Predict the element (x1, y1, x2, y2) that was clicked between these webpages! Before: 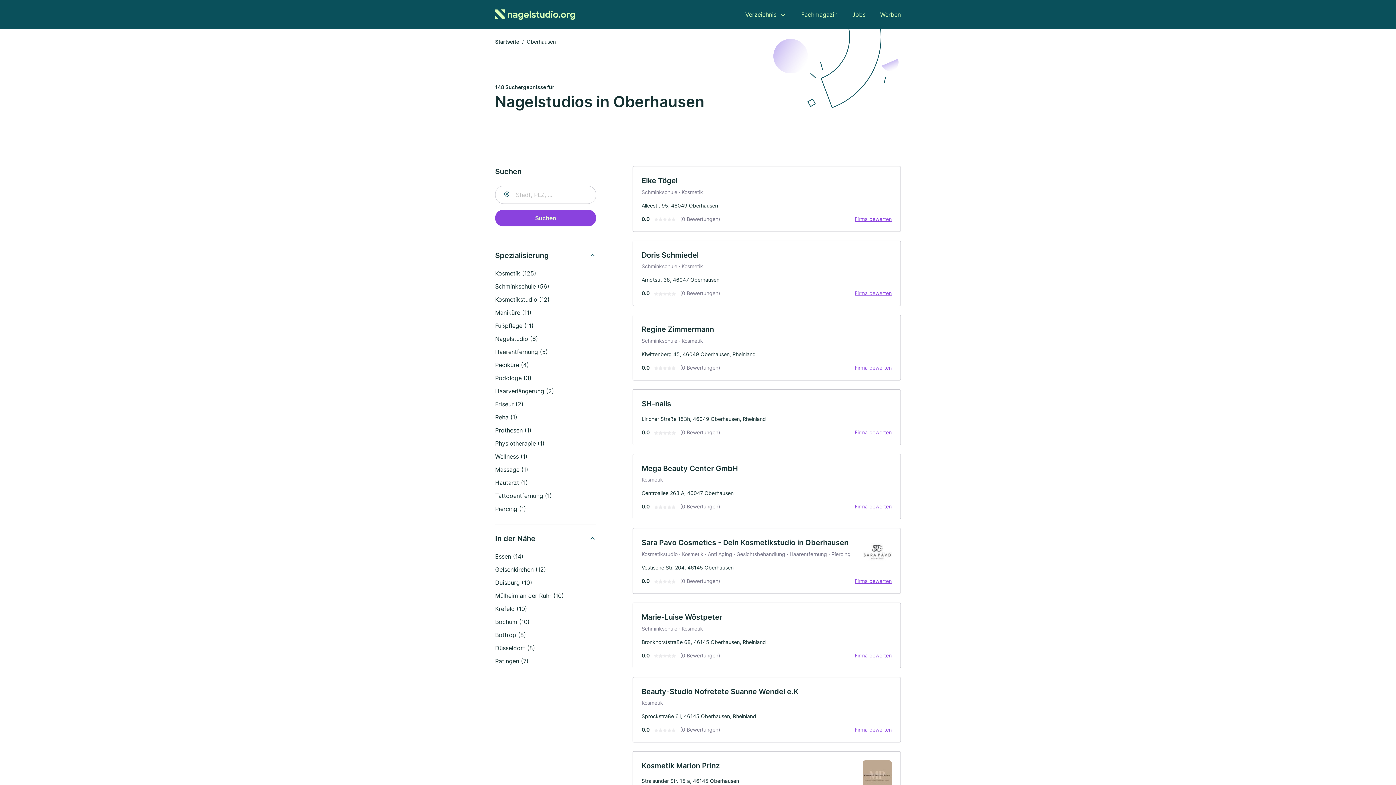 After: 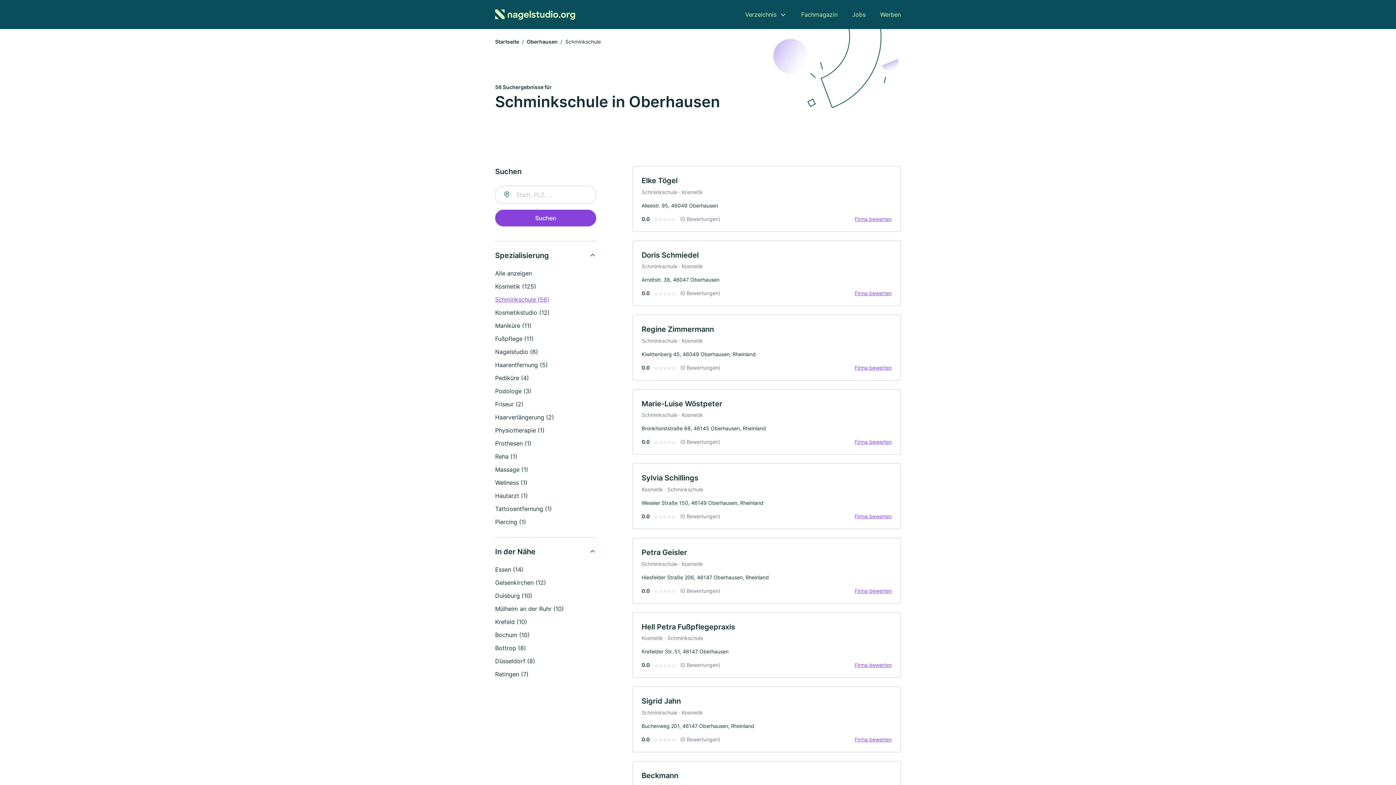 Action: bbox: (495, 282, 549, 290) label: Schminkschule (56)